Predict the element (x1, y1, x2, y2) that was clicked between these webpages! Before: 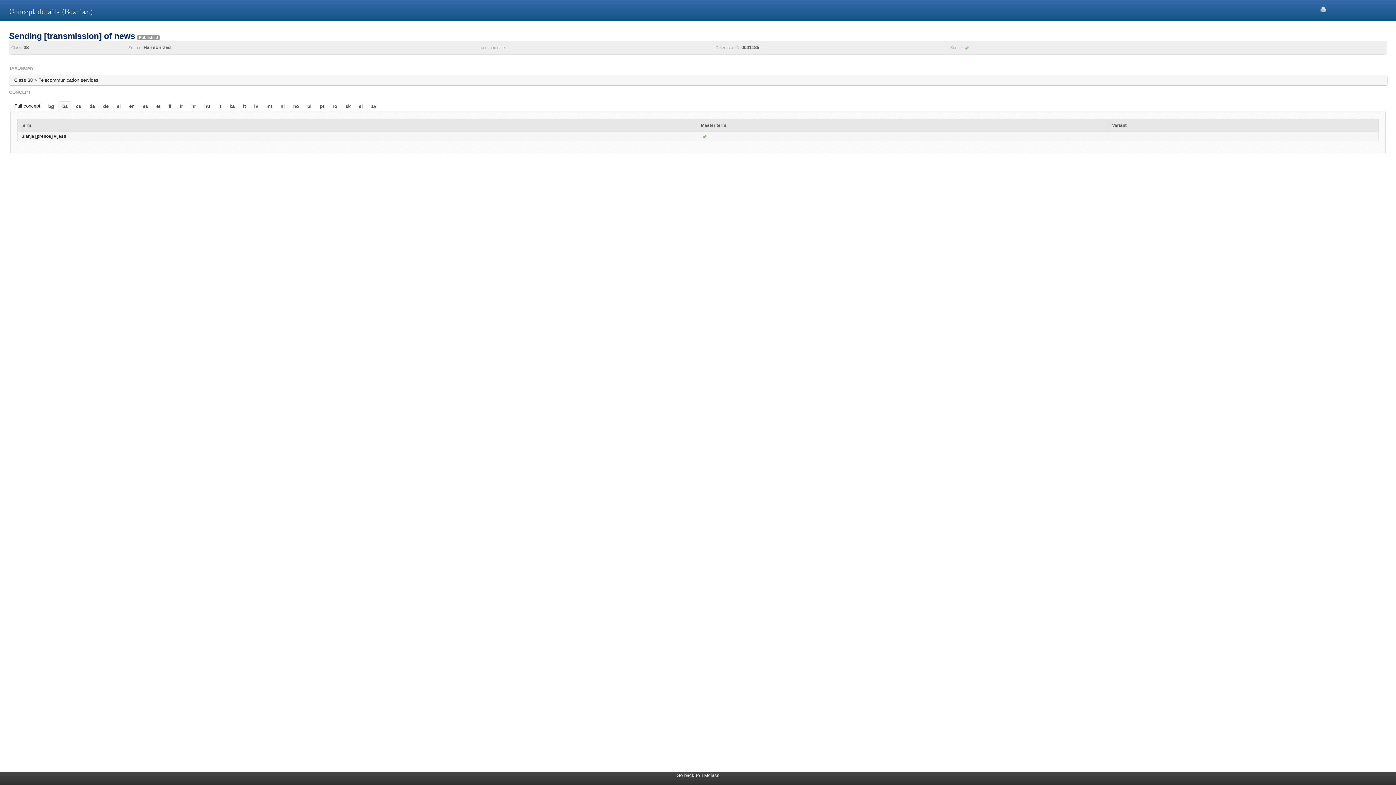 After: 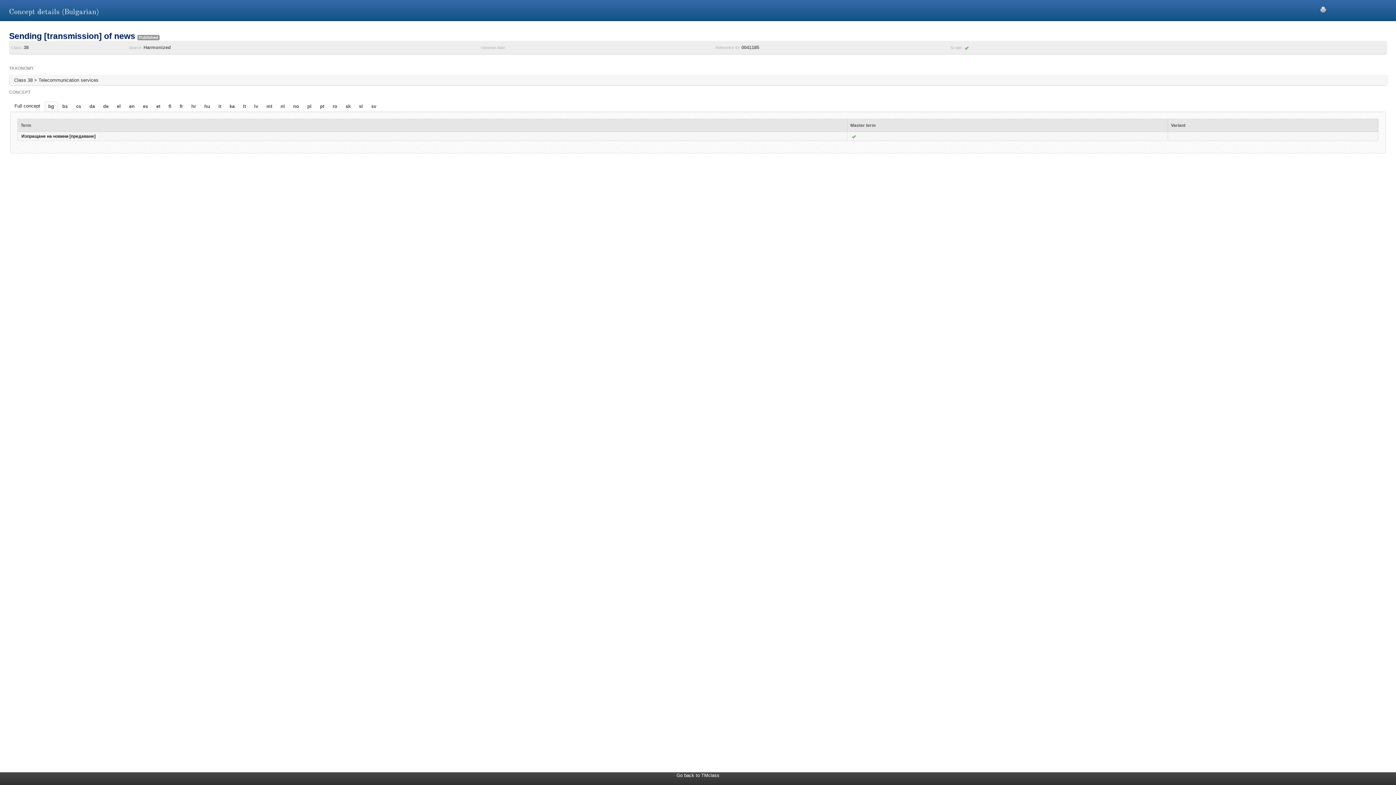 Action: bbox: (44, 101, 57, 111) label: bg